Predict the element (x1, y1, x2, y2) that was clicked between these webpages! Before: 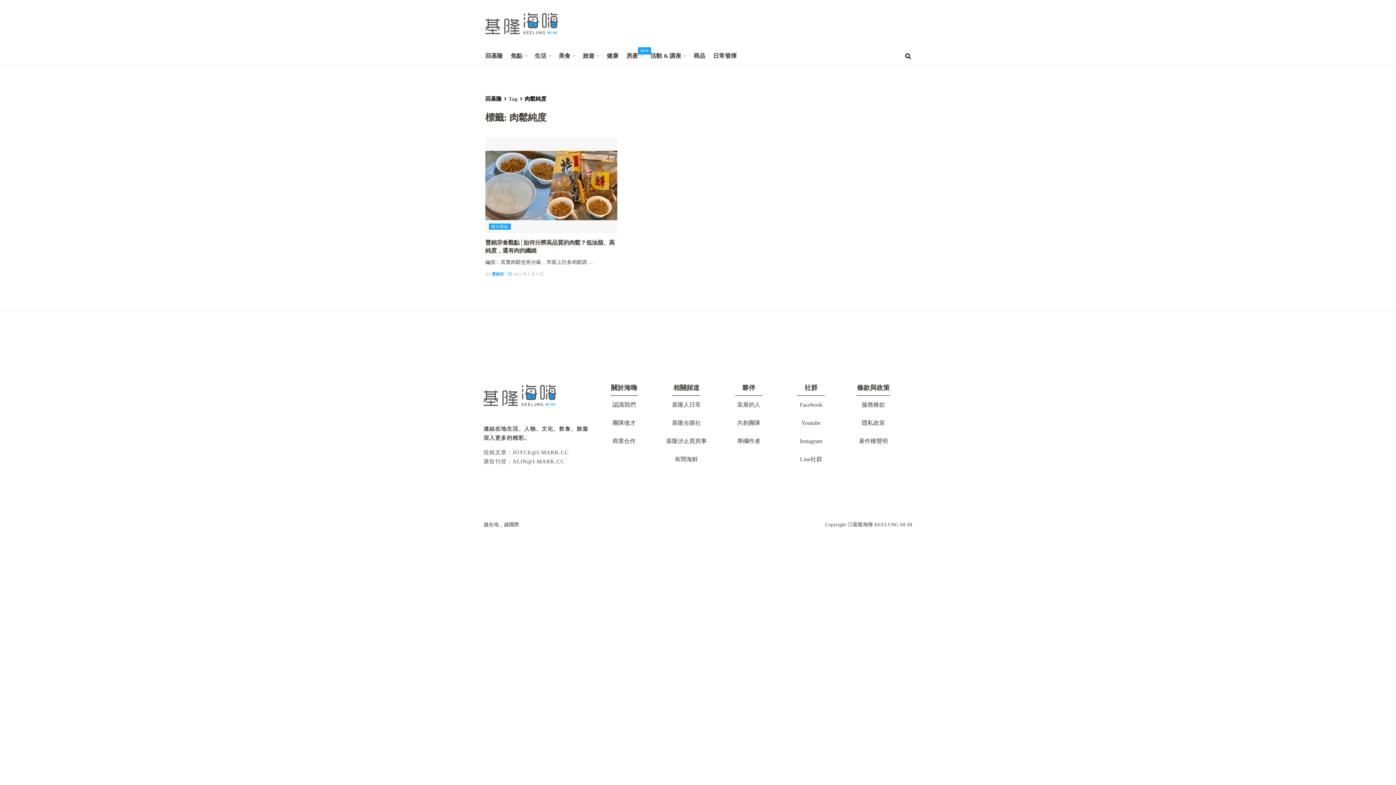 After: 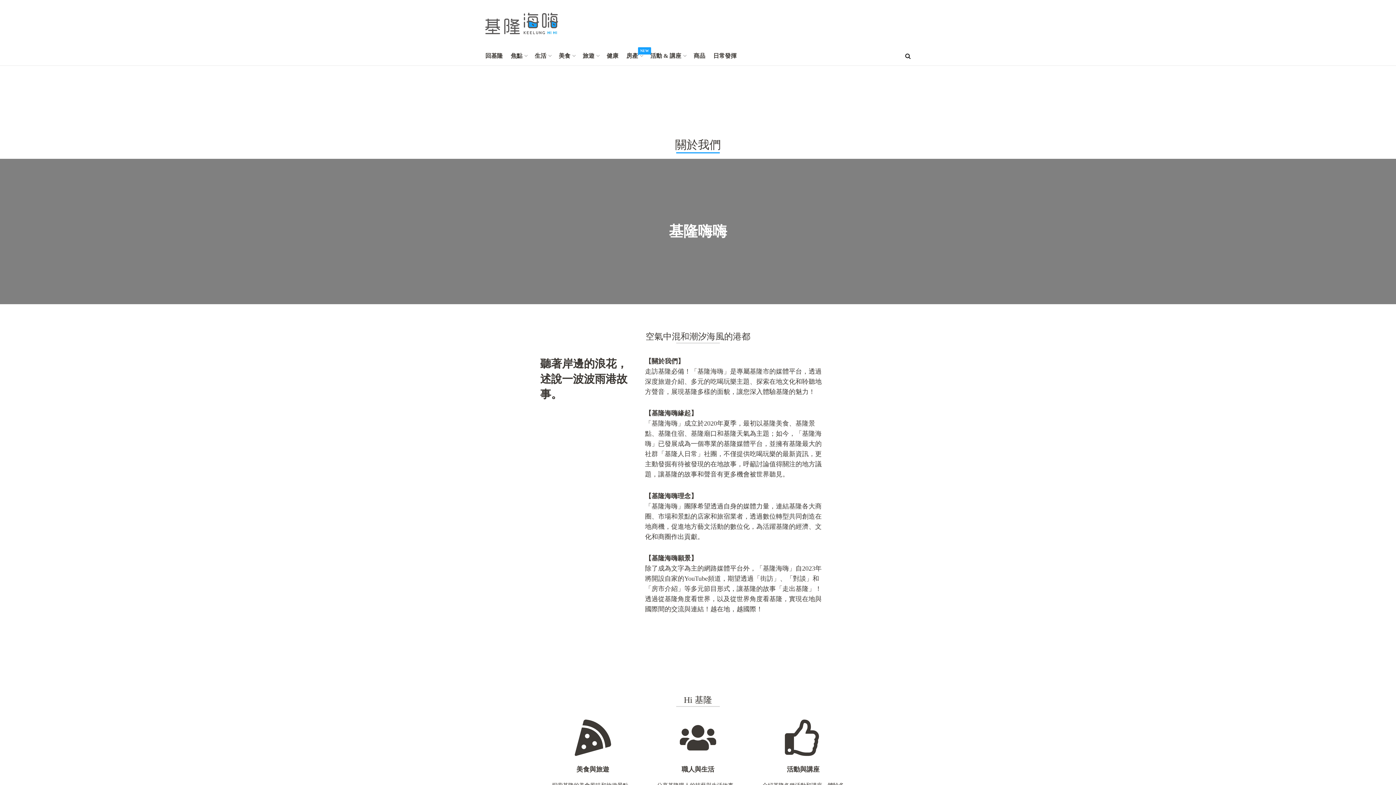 Action: bbox: (596, 395, 651, 414) label: 認識我們